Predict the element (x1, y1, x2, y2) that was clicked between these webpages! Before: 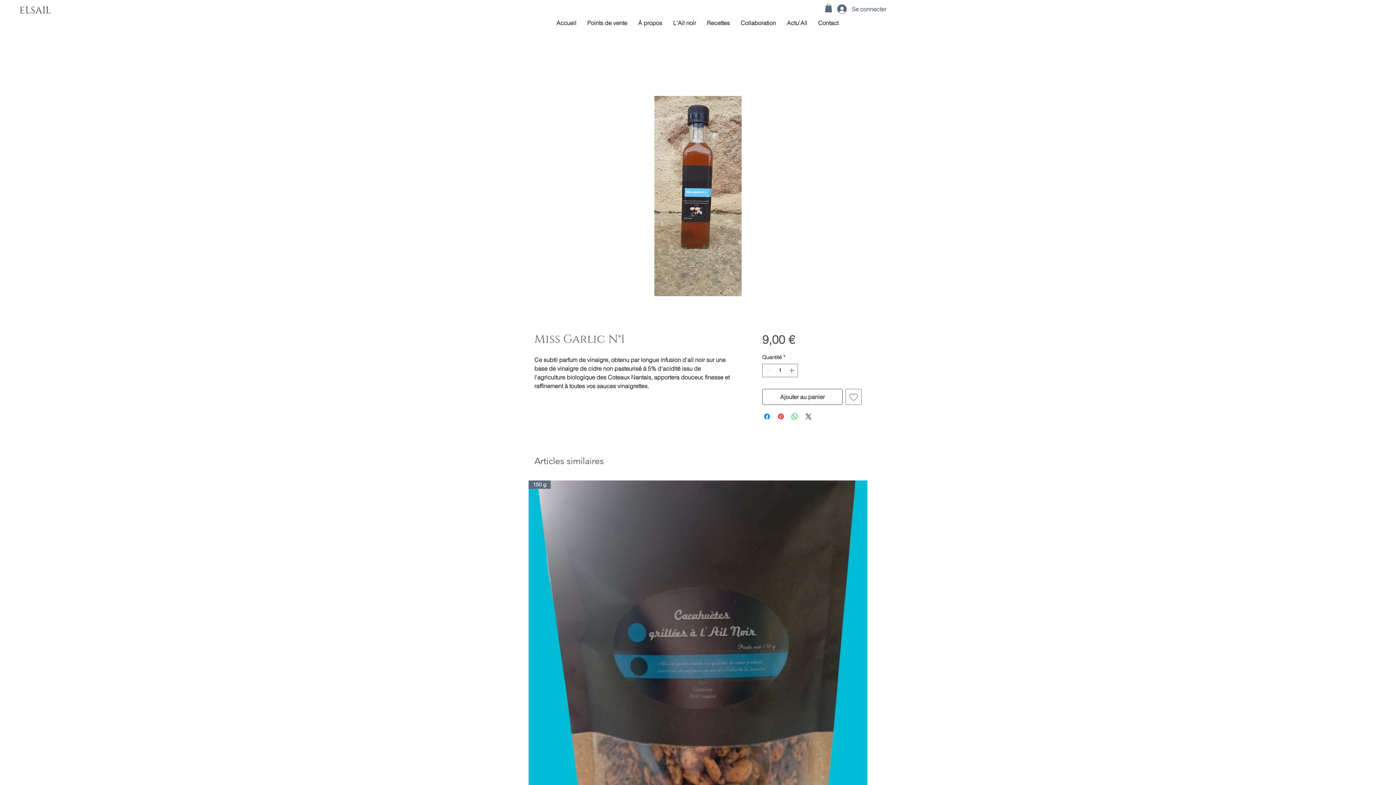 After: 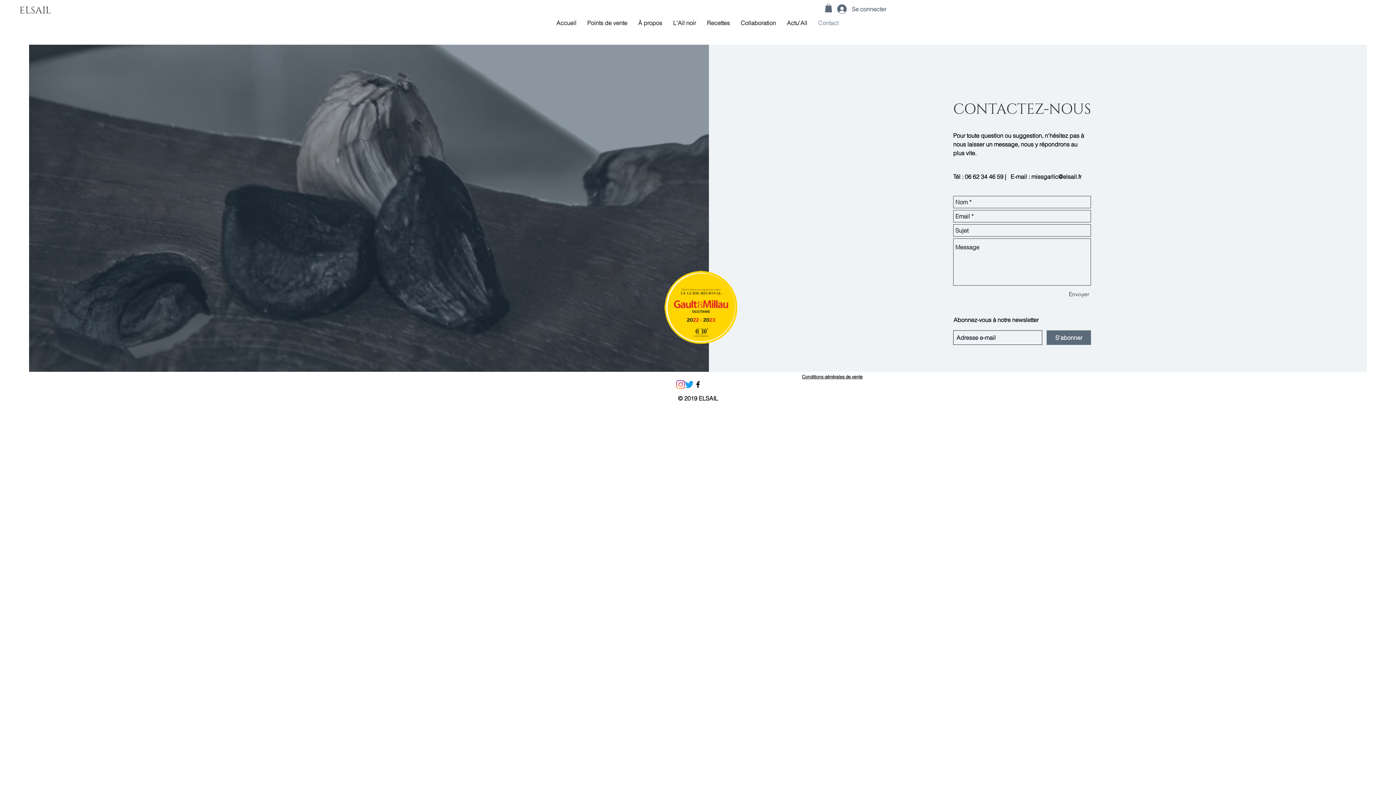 Action: bbox: (812, 13, 844, 32) label: Contact